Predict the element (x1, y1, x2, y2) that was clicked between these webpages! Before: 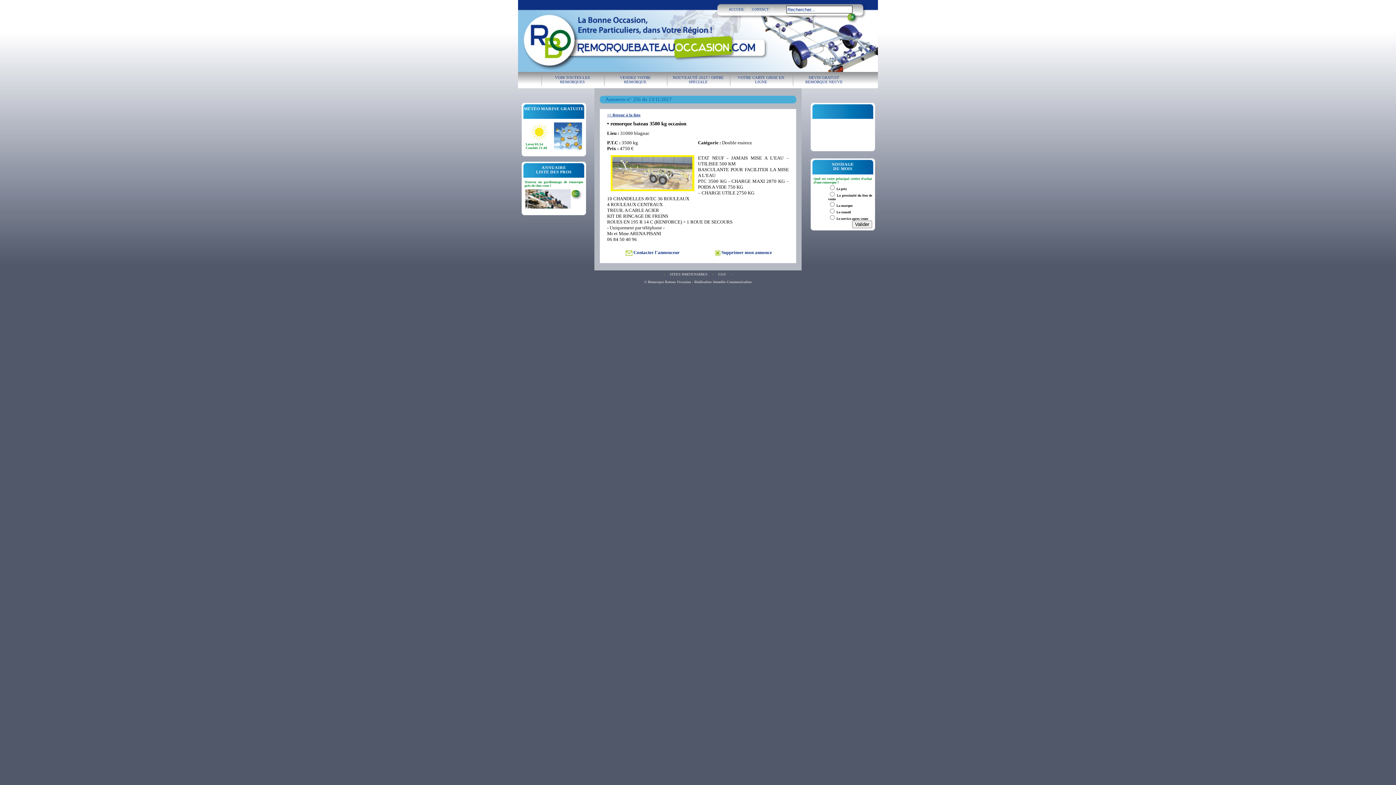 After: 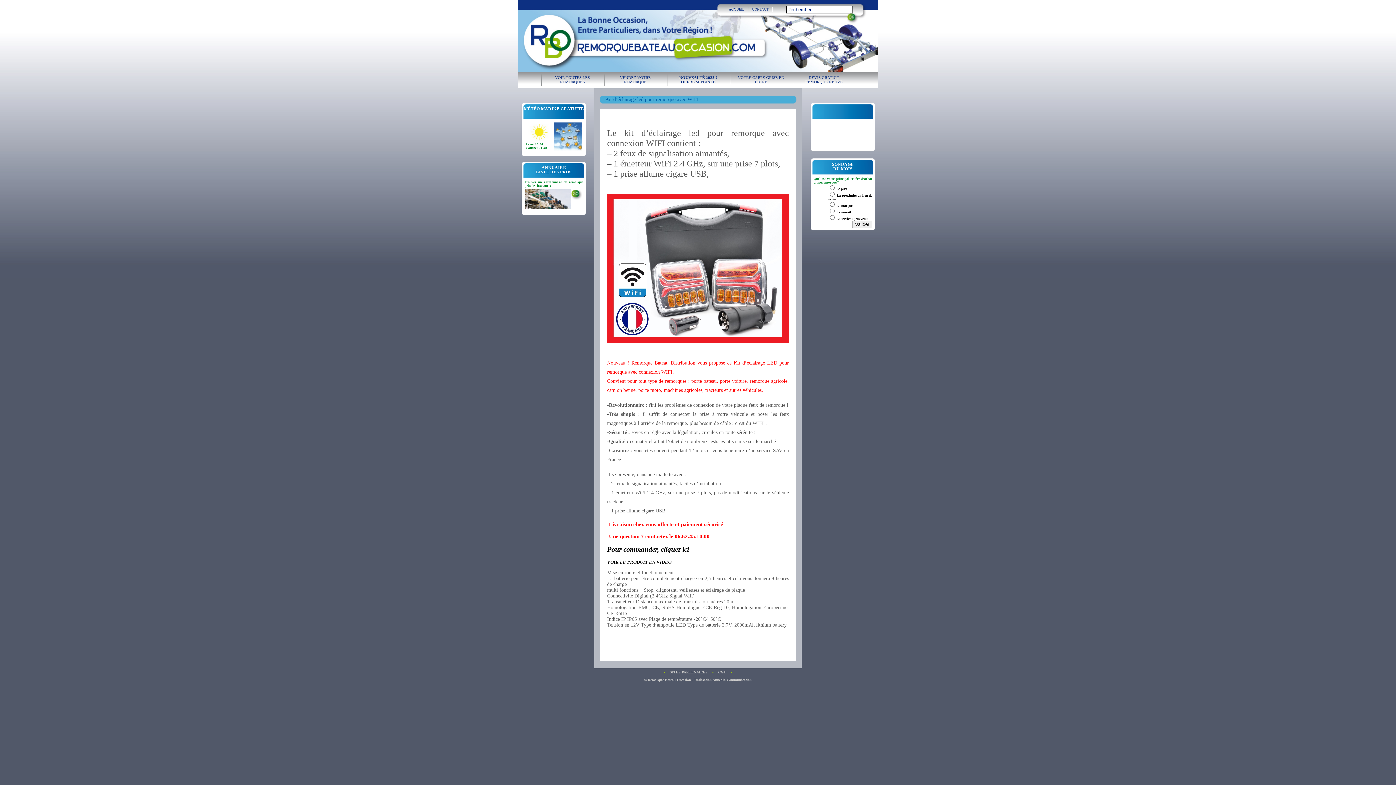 Action: label: NOUVEAUTÉ 2023 ! OFFRE SPÉCIALE bbox: (672, 75, 723, 84)